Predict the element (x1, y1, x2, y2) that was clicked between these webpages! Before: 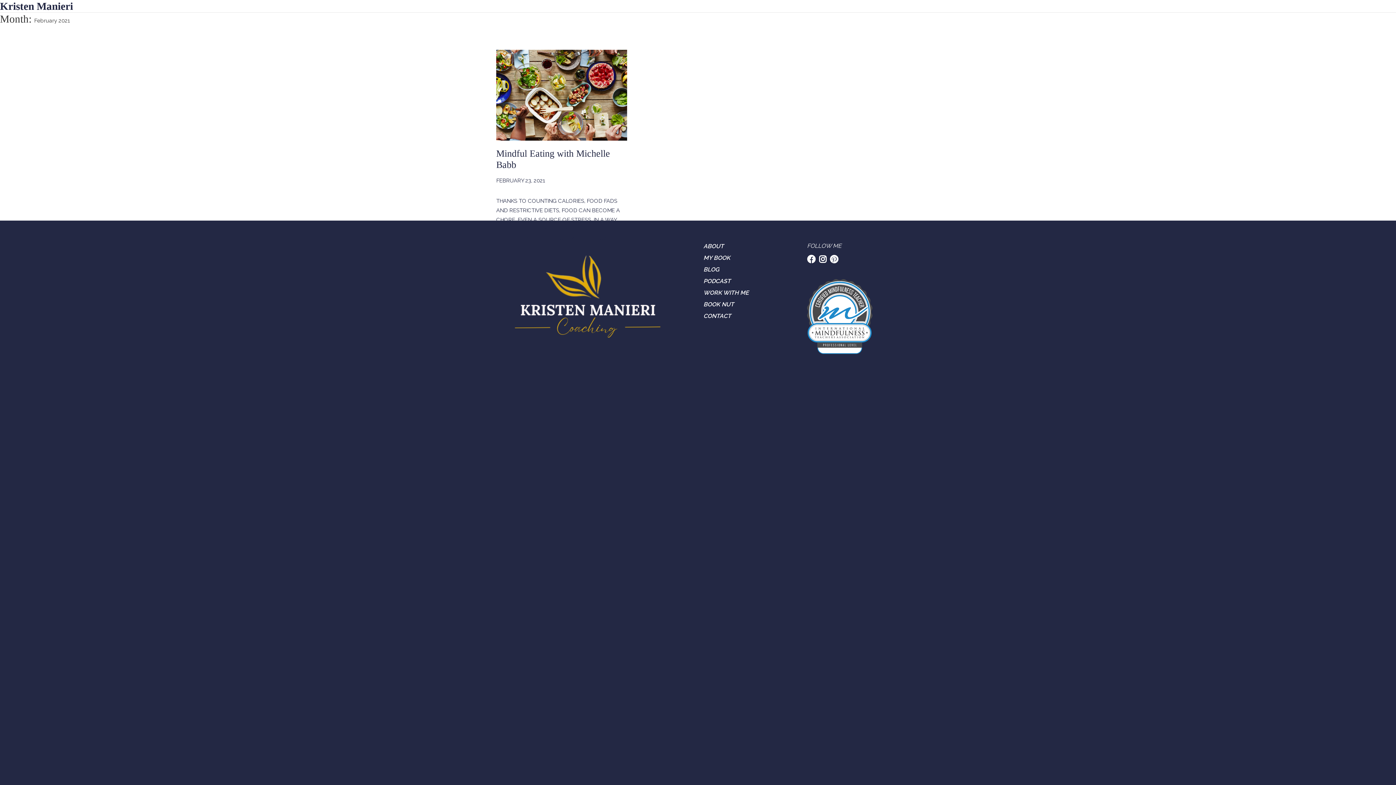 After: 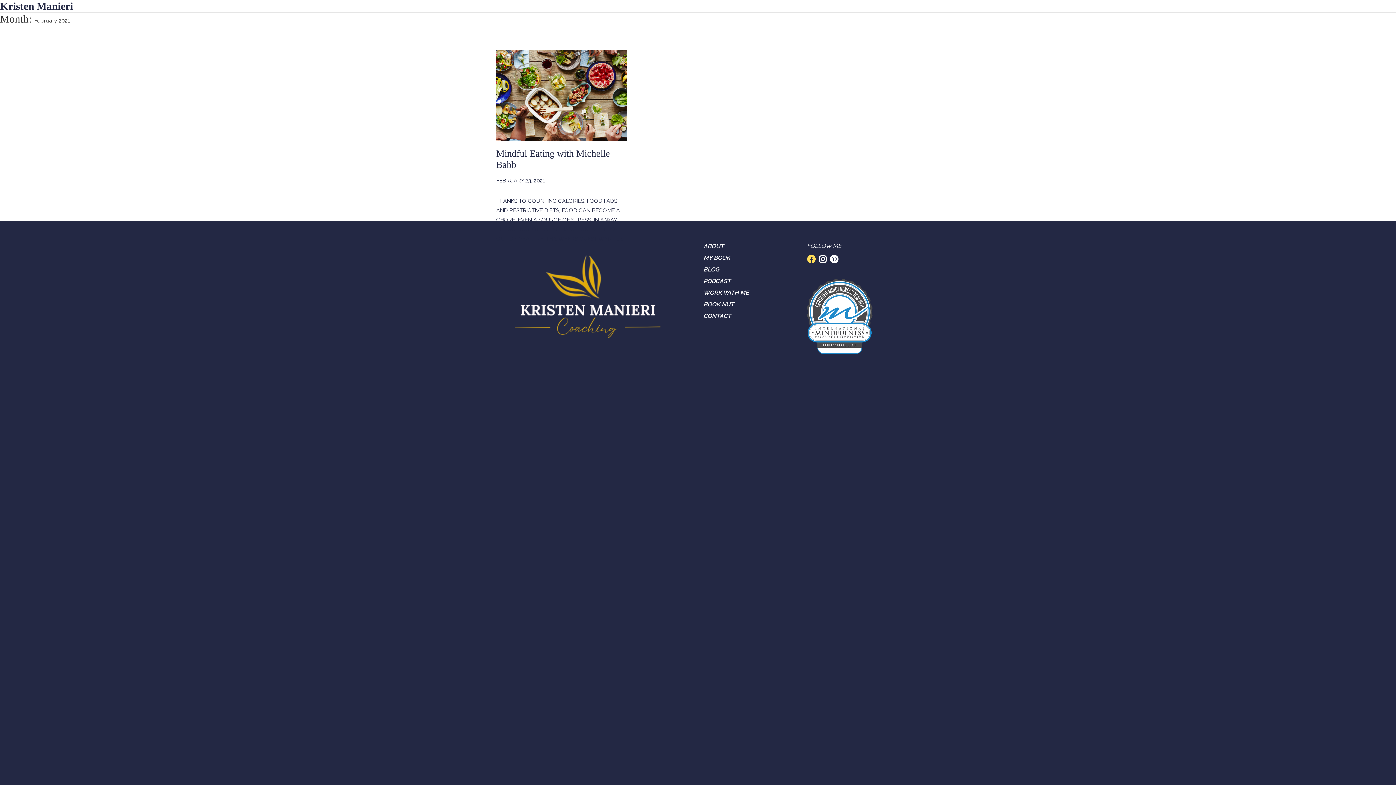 Action: bbox: (807, 257, 815, 264)